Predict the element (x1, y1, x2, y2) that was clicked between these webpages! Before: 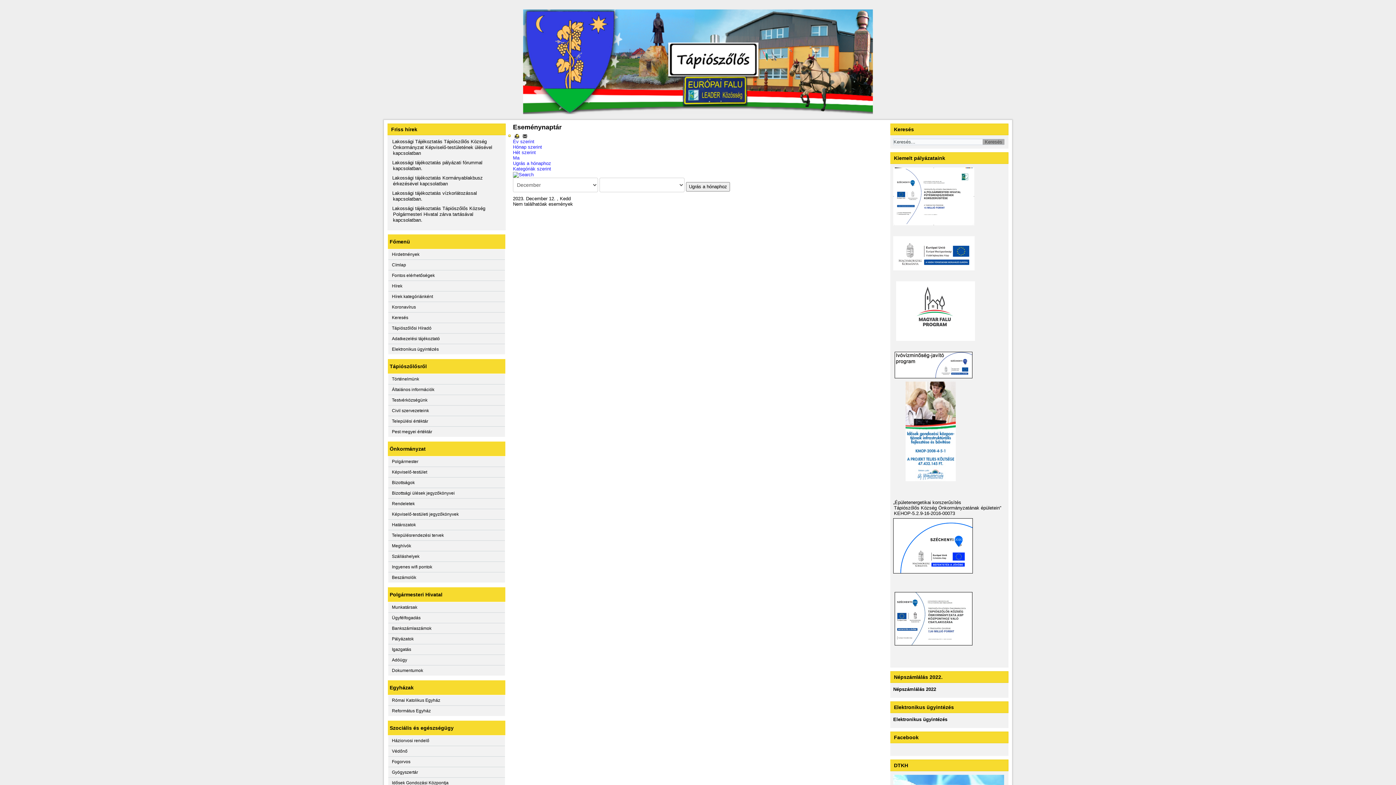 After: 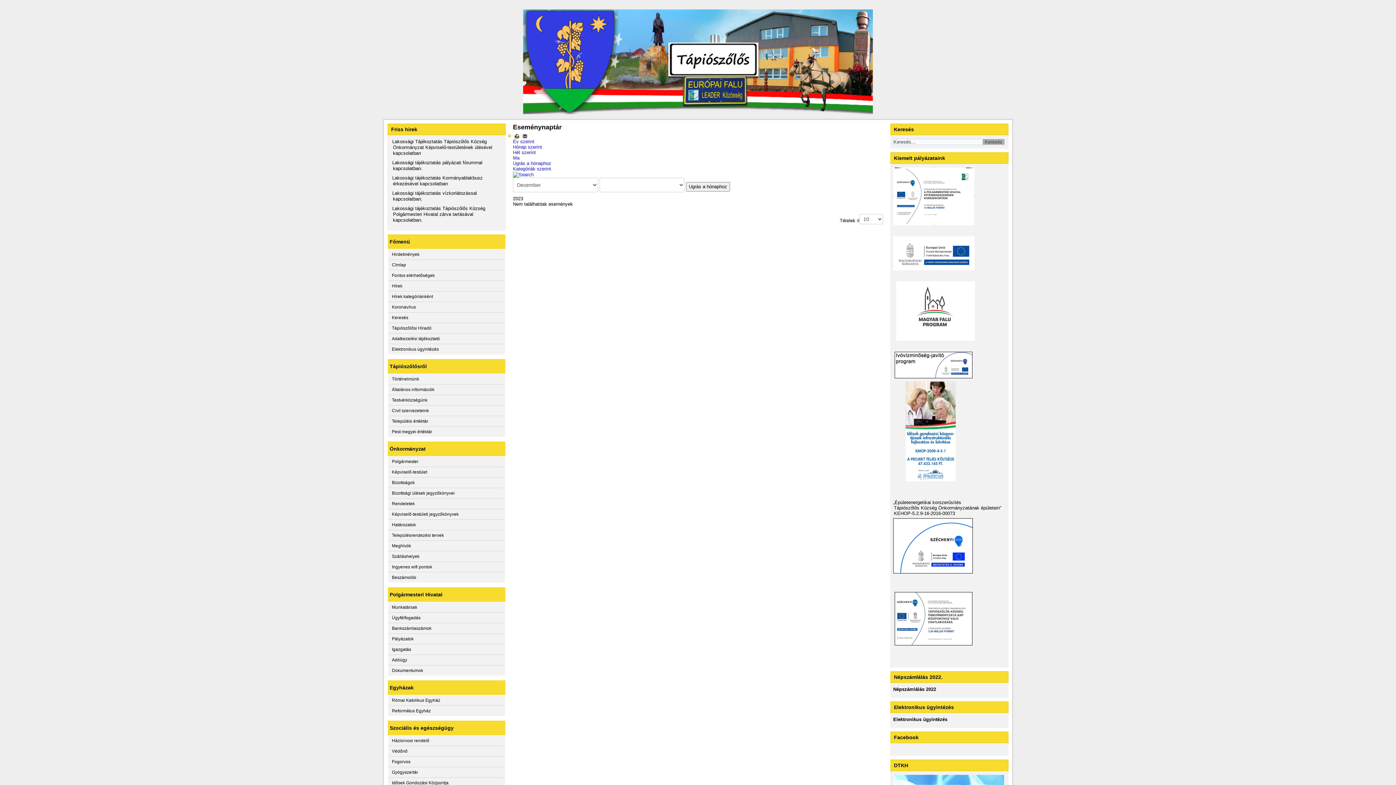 Action: bbox: (513, 138, 534, 144) label: Év szerint